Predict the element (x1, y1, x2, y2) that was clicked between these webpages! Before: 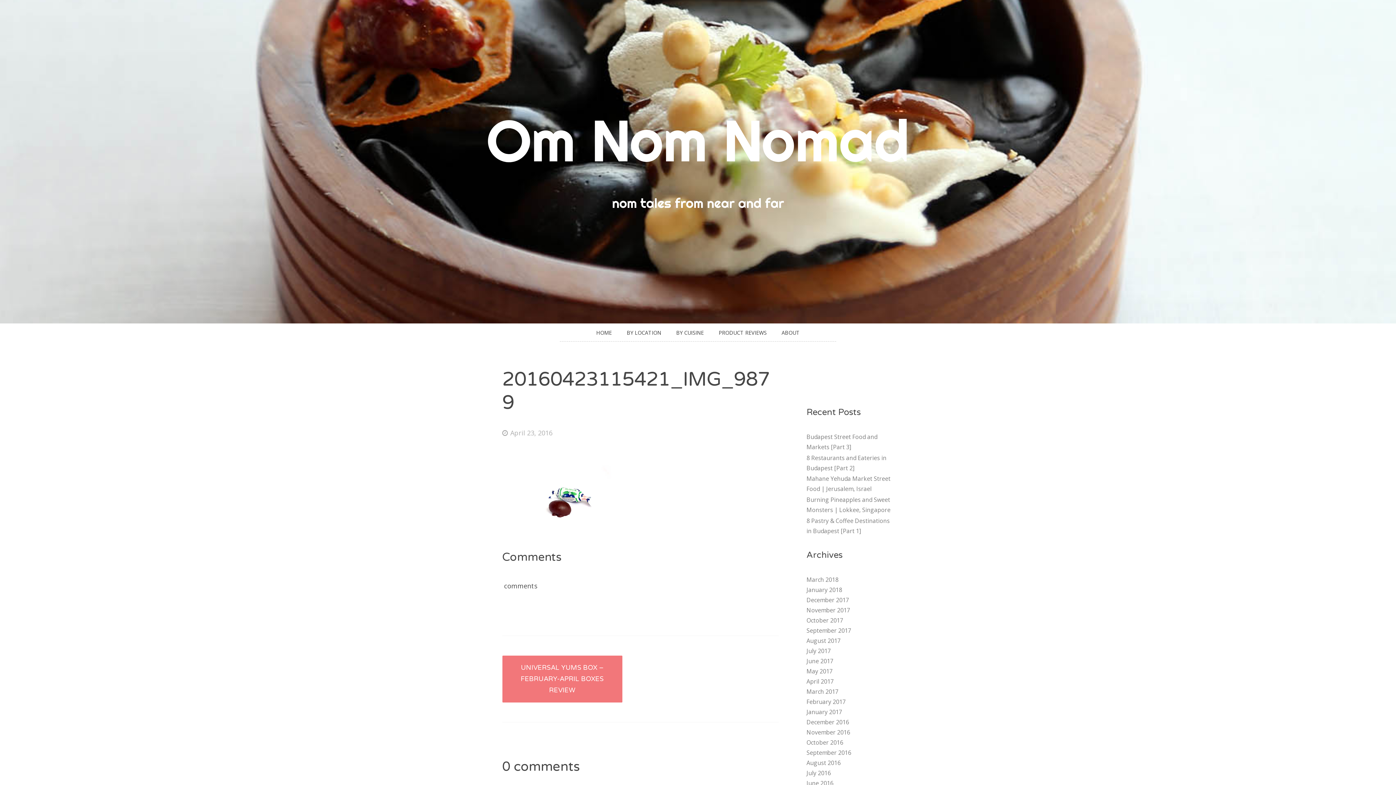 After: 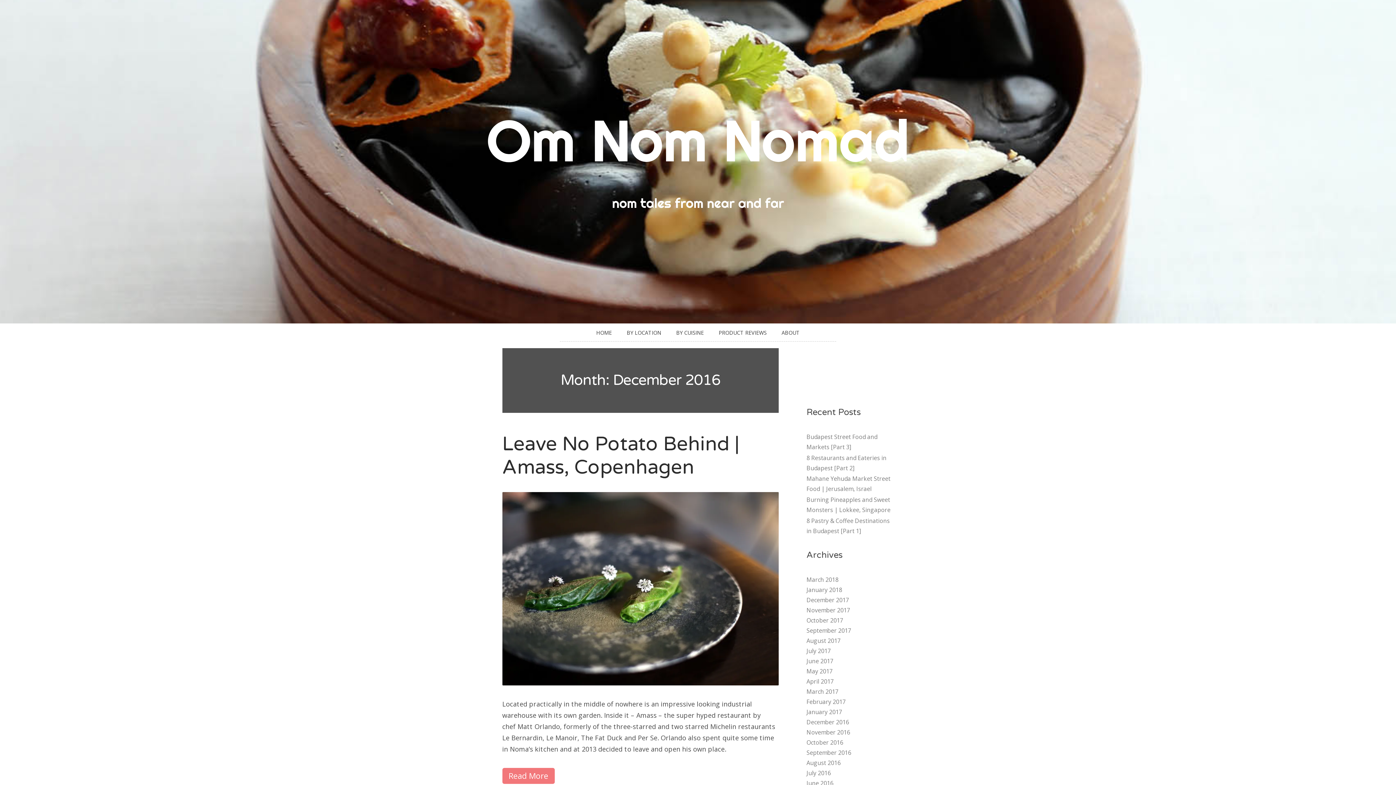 Action: bbox: (806, 718, 849, 726) label: December 2016